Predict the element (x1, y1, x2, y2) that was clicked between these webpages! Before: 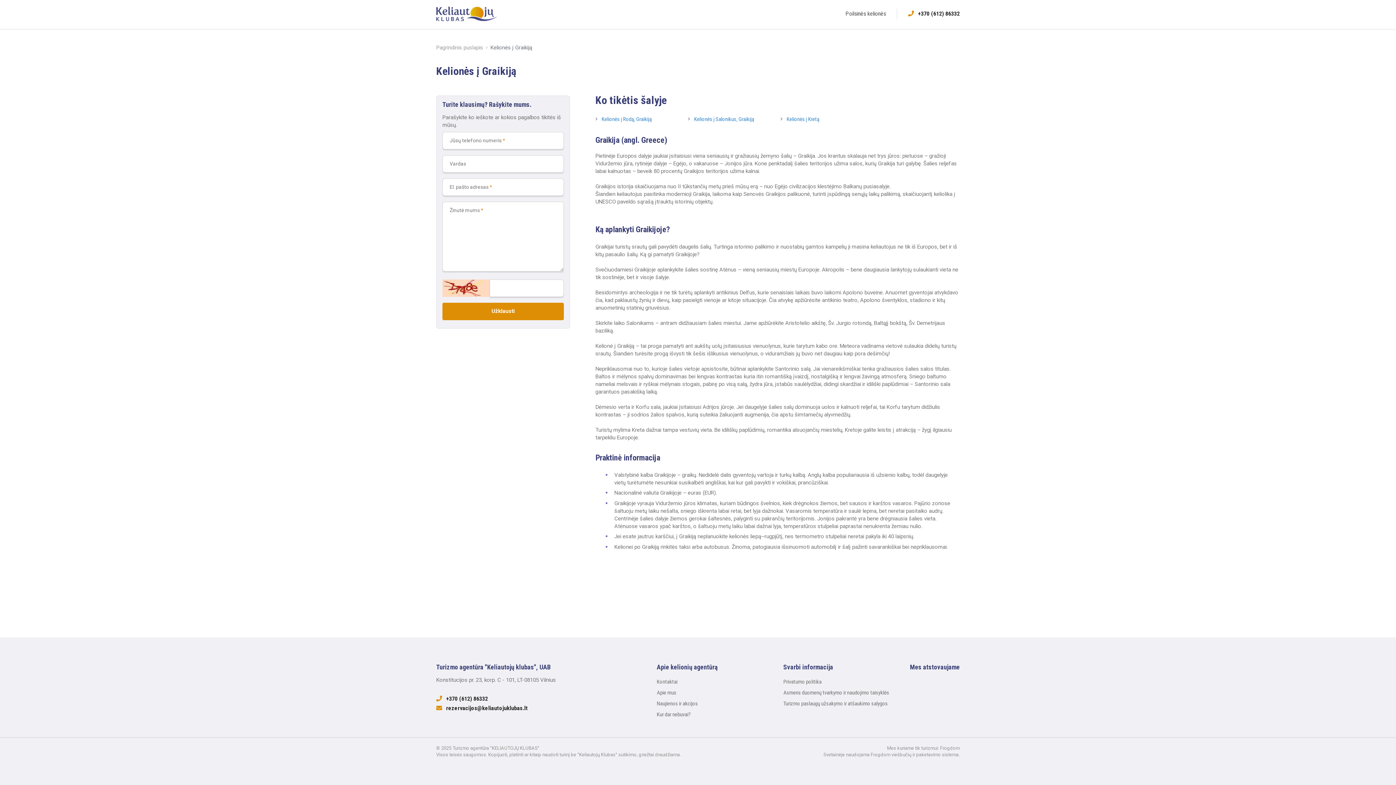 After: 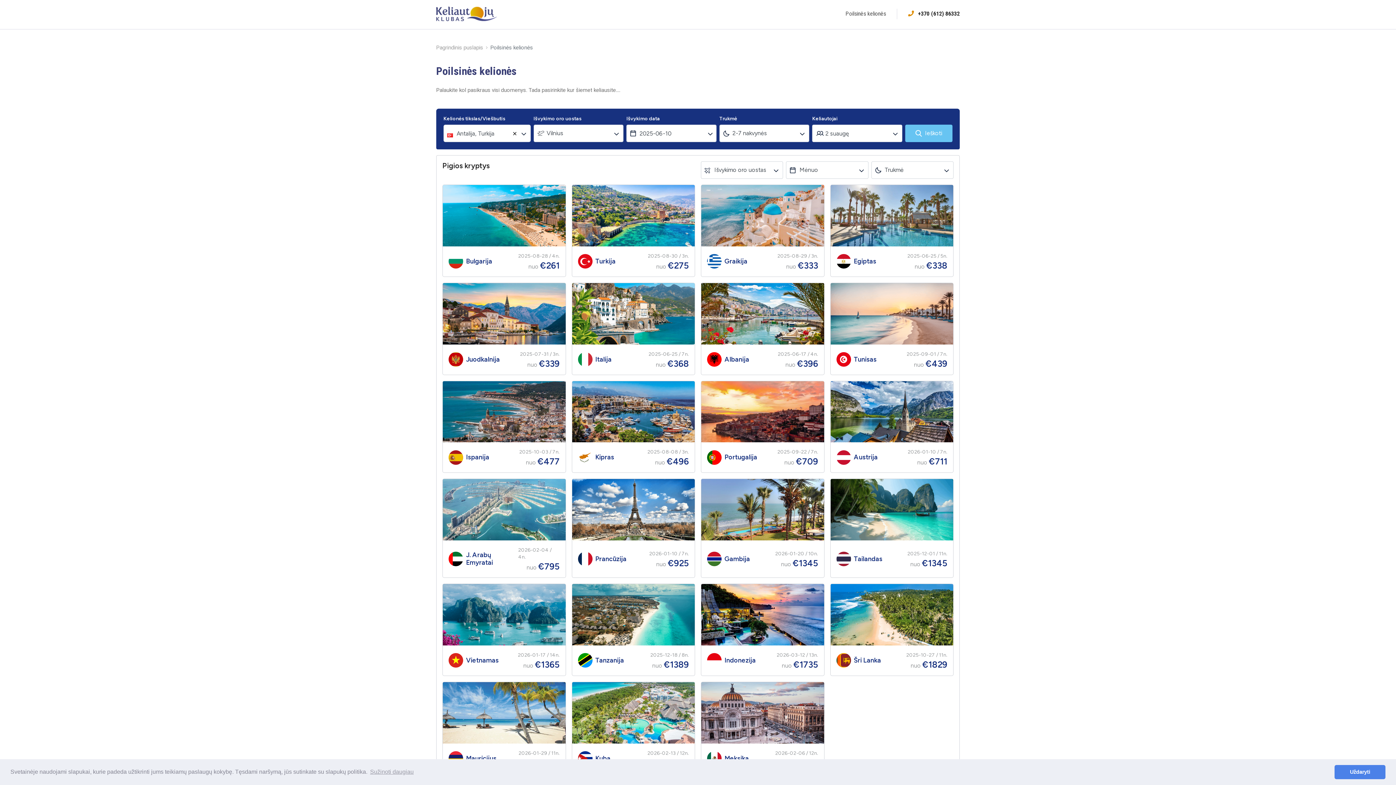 Action: label: Pagrindinis puslapis bbox: (436, 44, 483, 51)